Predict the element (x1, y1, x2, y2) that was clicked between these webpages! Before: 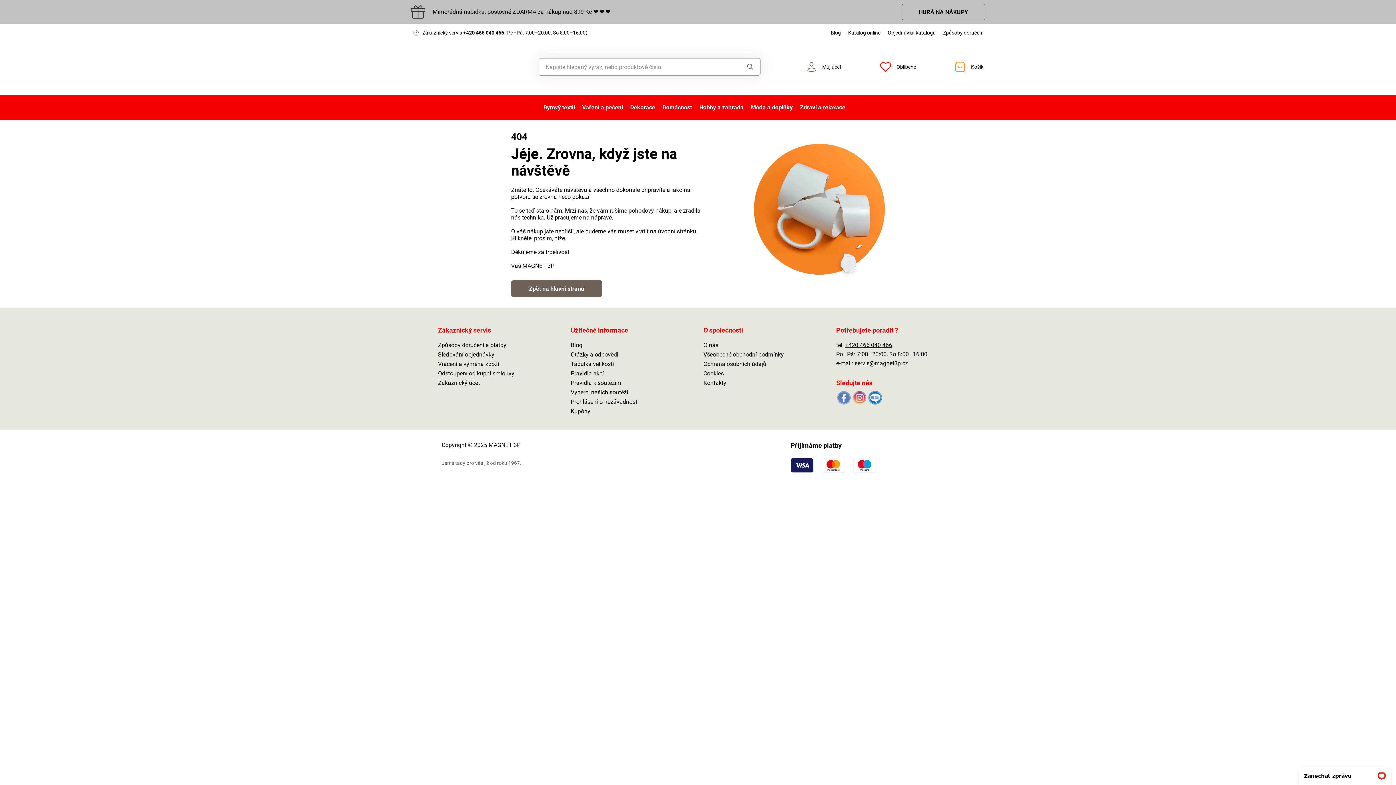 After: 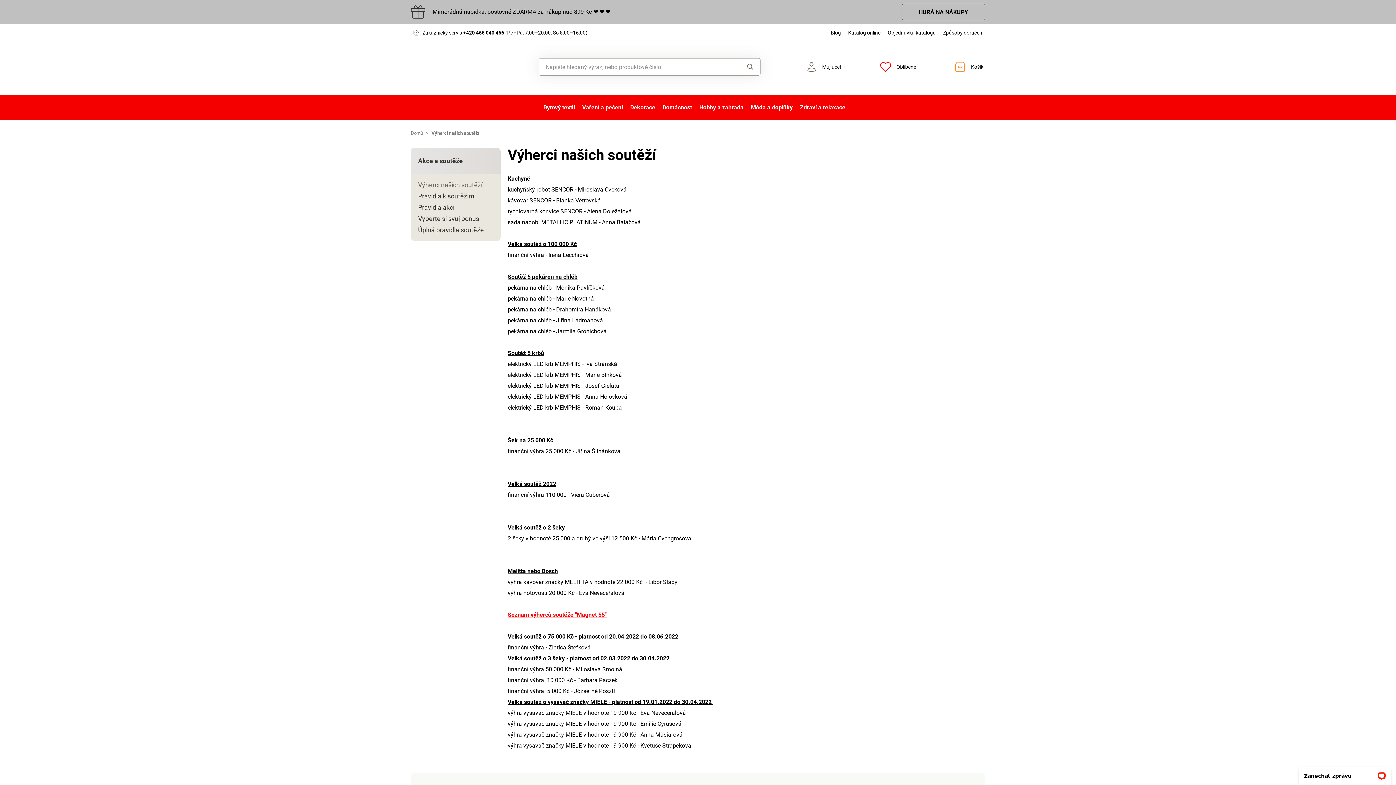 Action: bbox: (570, 389, 628, 395) label: Výherci našich soutěží